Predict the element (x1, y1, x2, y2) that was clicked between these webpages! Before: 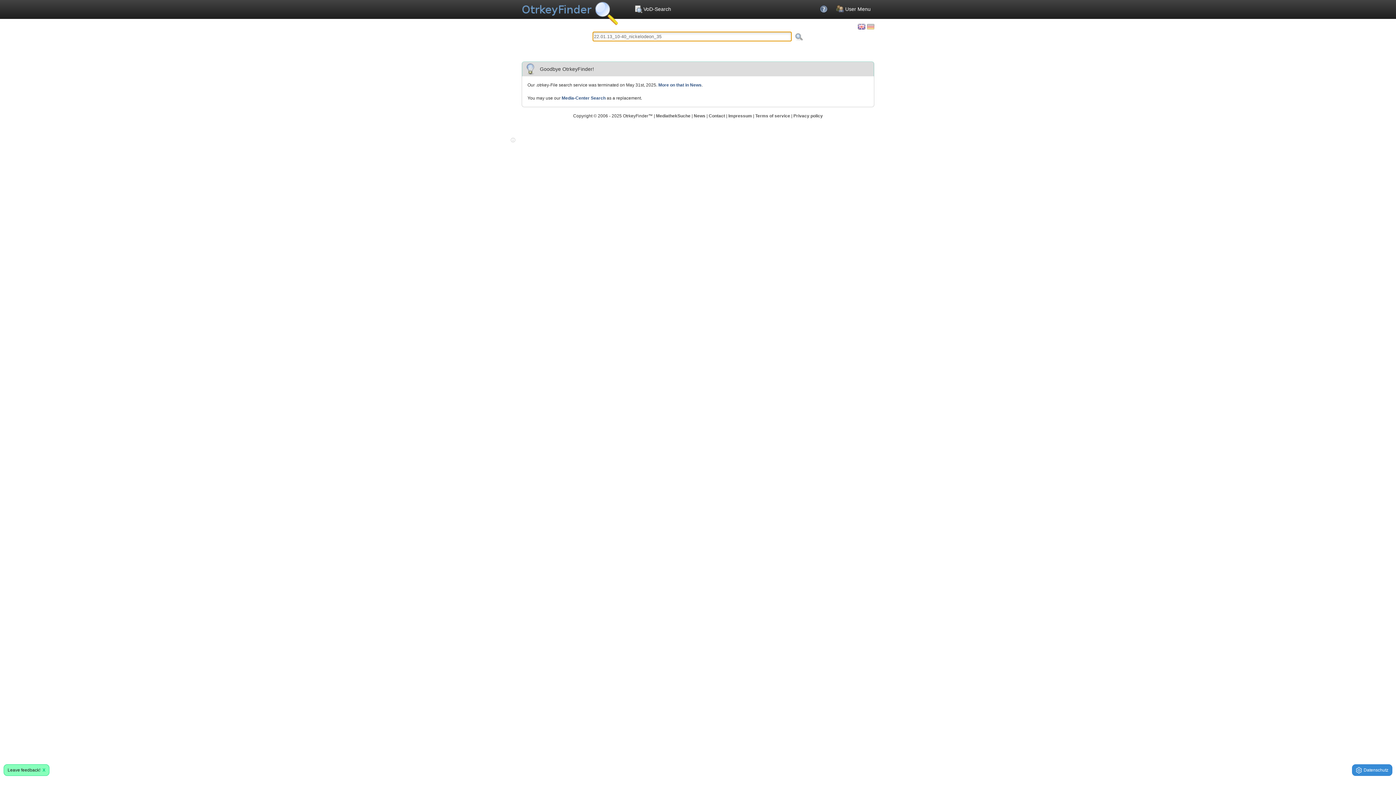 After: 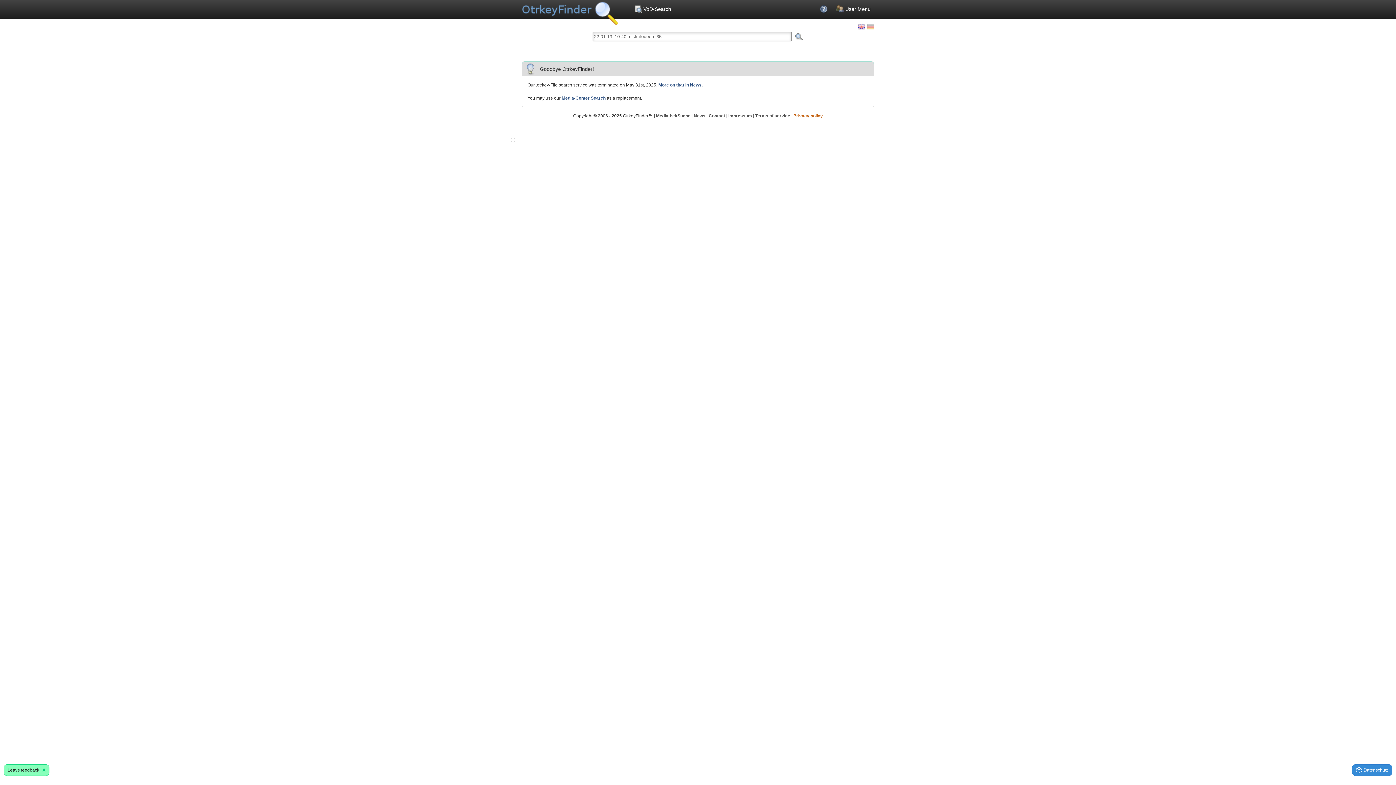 Action: bbox: (793, 113, 823, 118) label: Privacy policy